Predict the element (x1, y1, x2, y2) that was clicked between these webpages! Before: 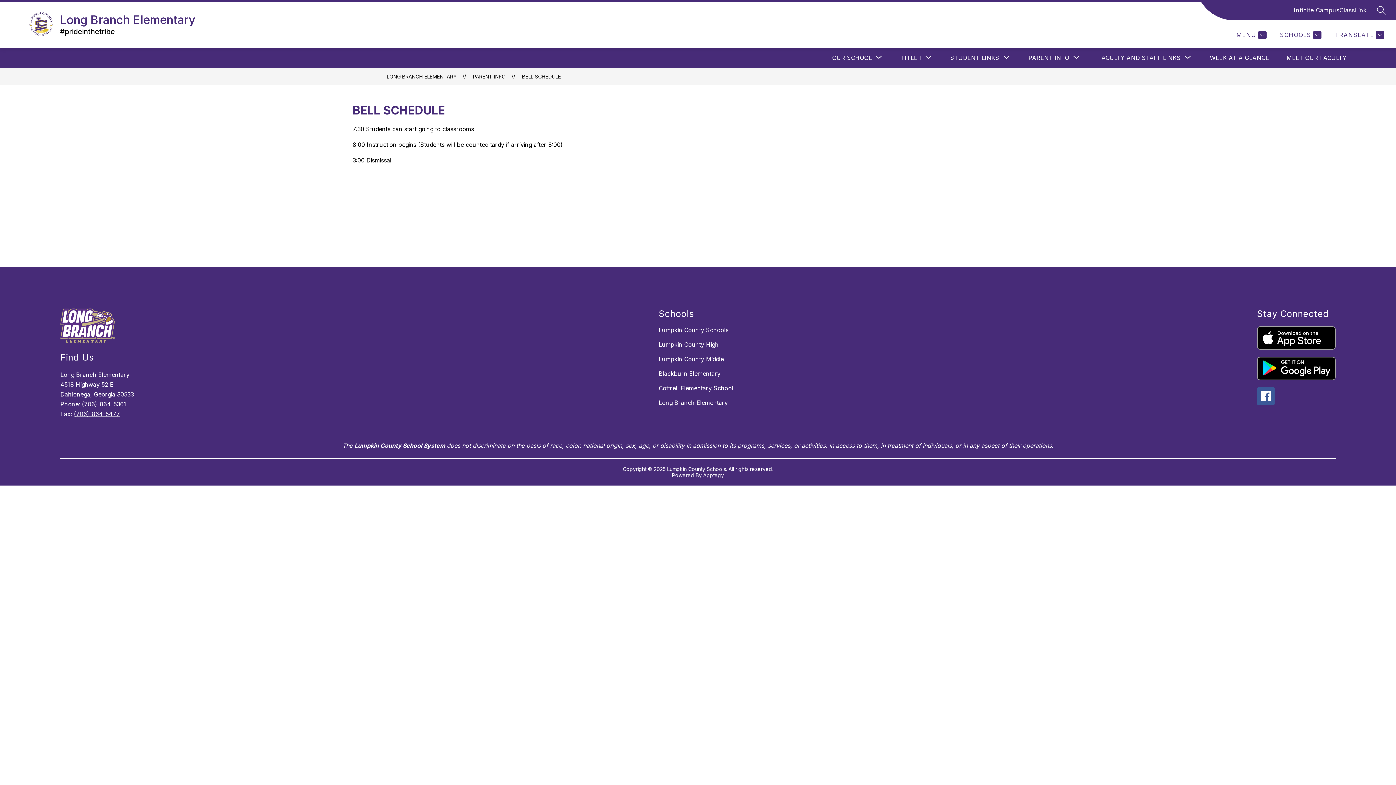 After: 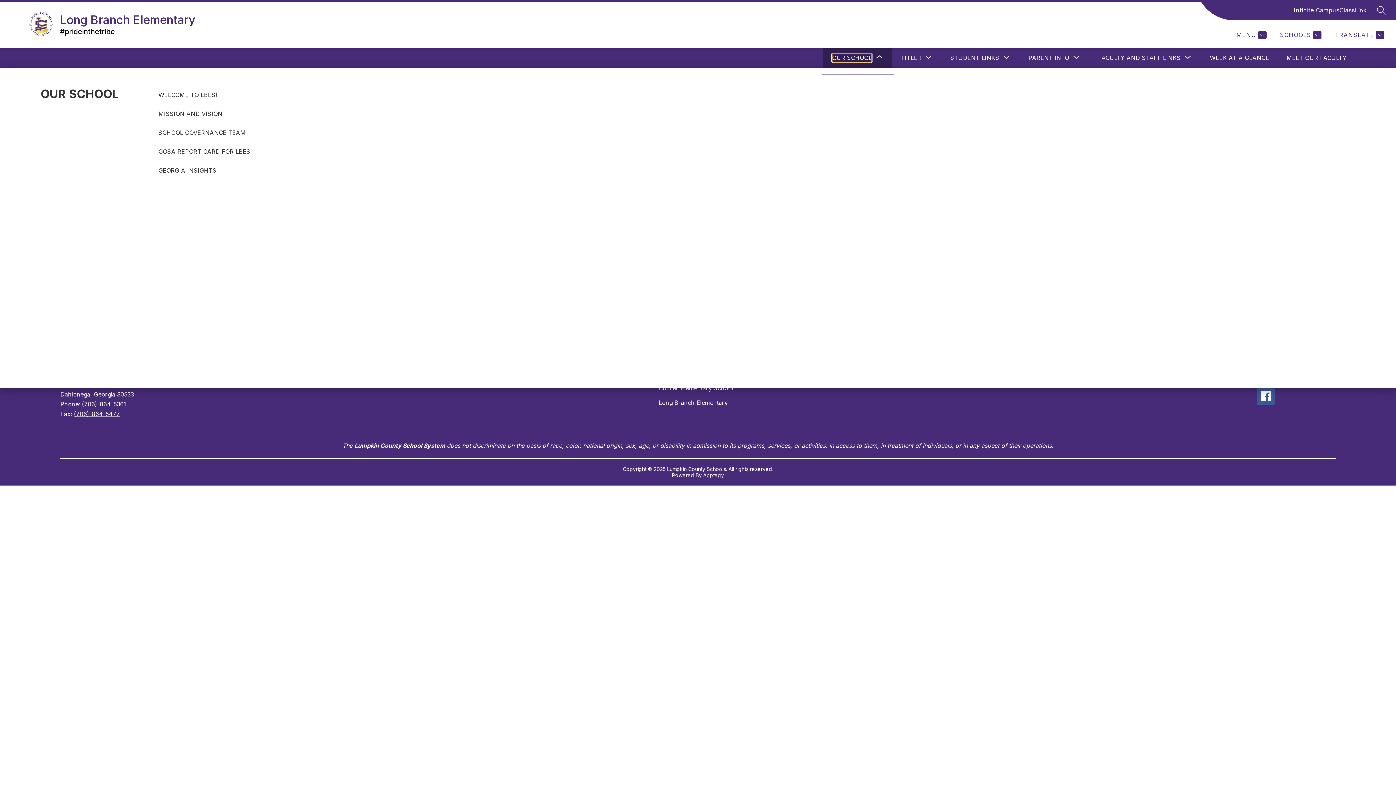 Action: bbox: (832, 53, 872, 62) label: Show submenu for OUR SCHOOL